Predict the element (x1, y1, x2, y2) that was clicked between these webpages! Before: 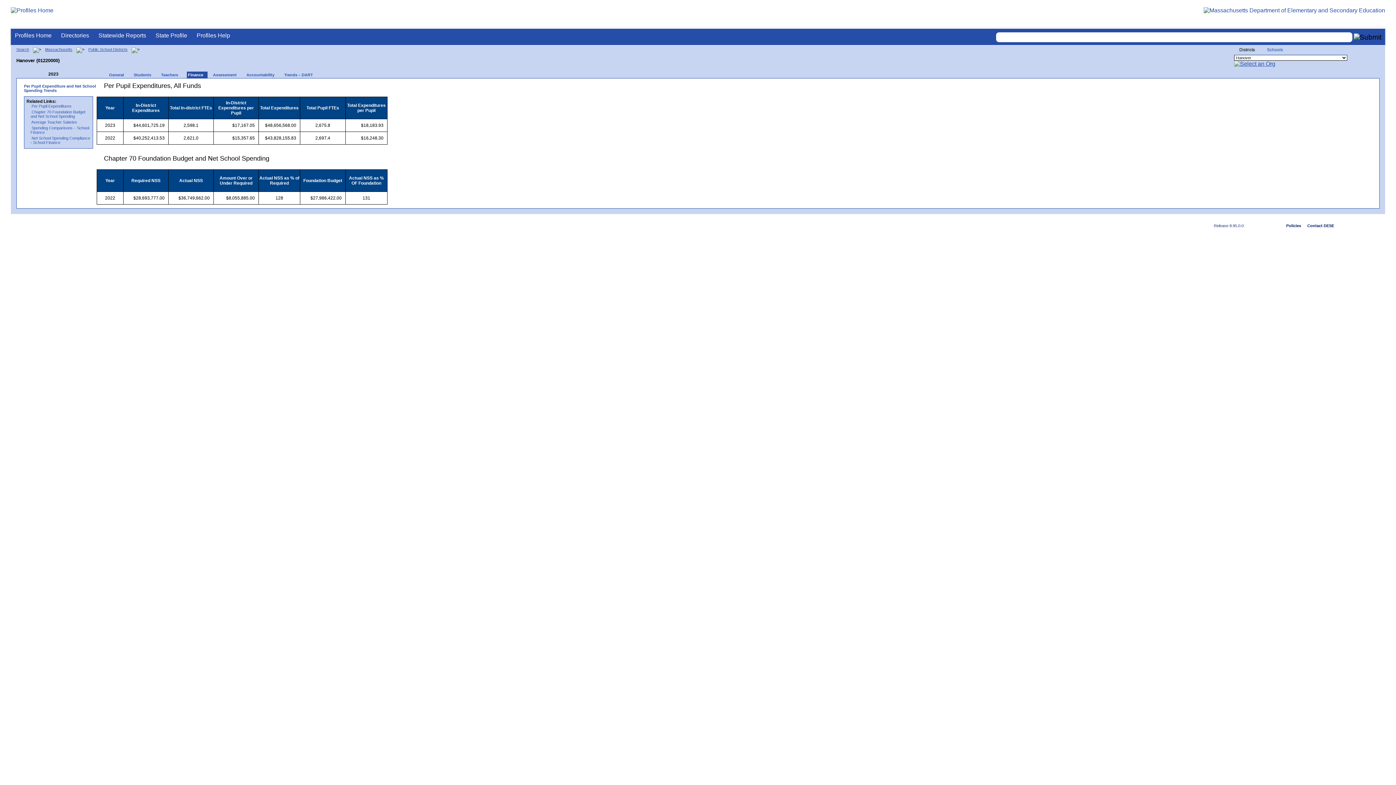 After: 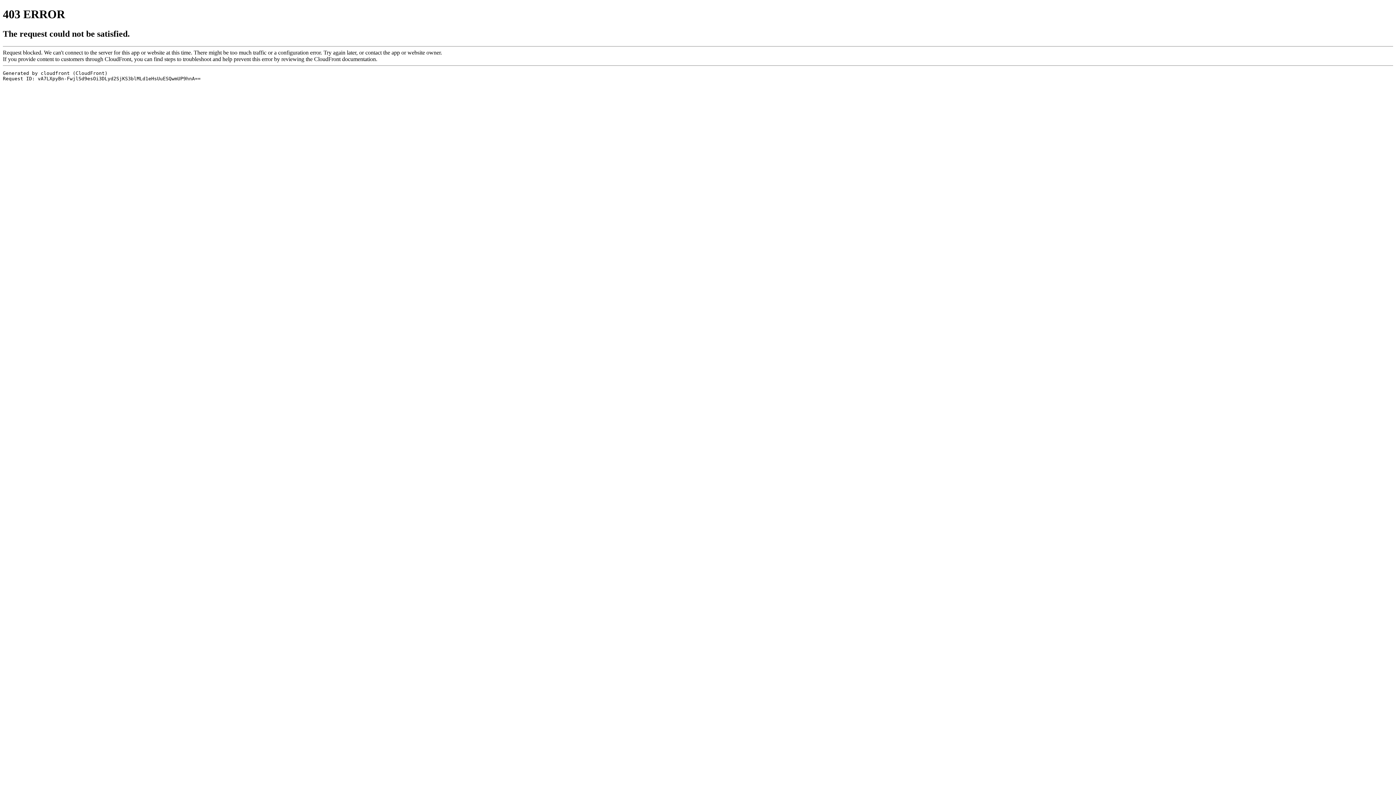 Action: label: General bbox: (103, 71, 128, 78)